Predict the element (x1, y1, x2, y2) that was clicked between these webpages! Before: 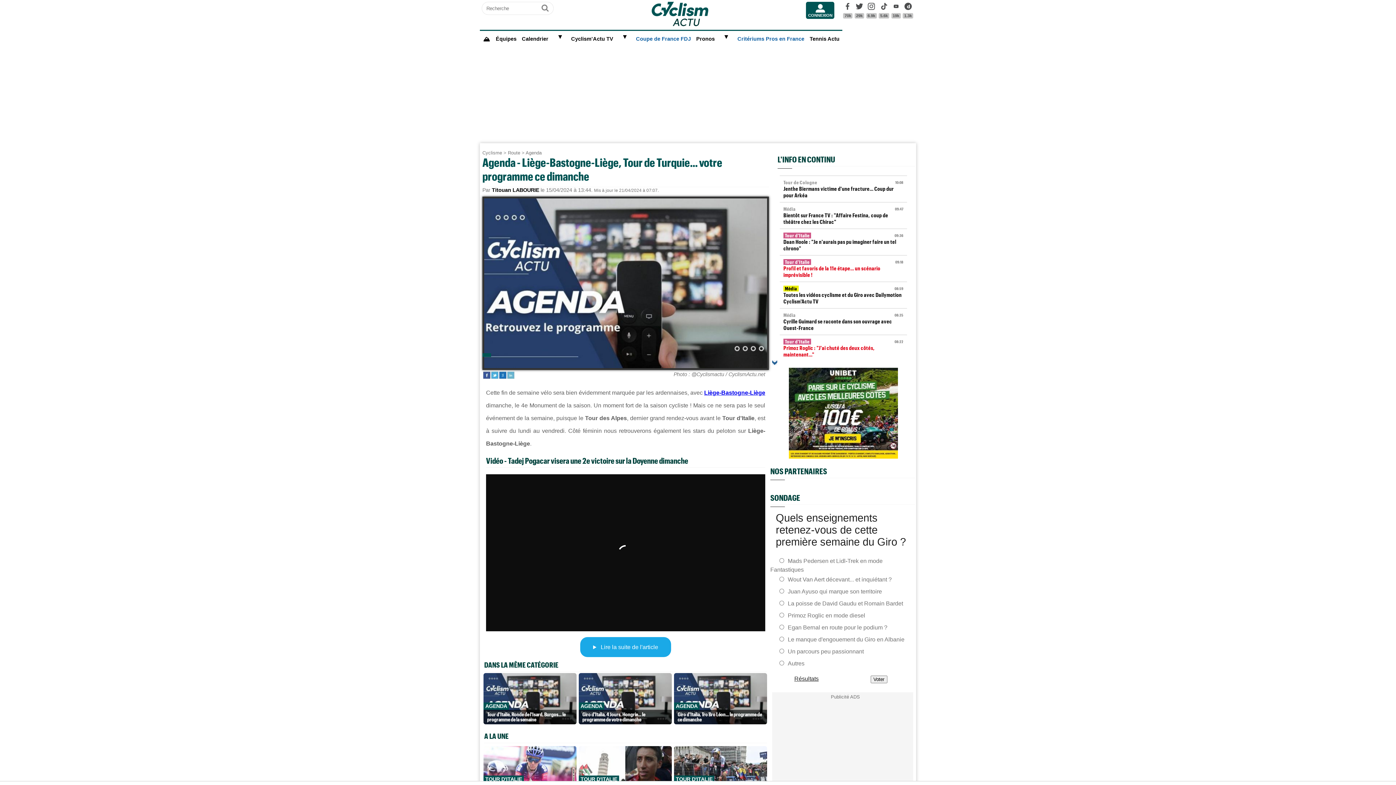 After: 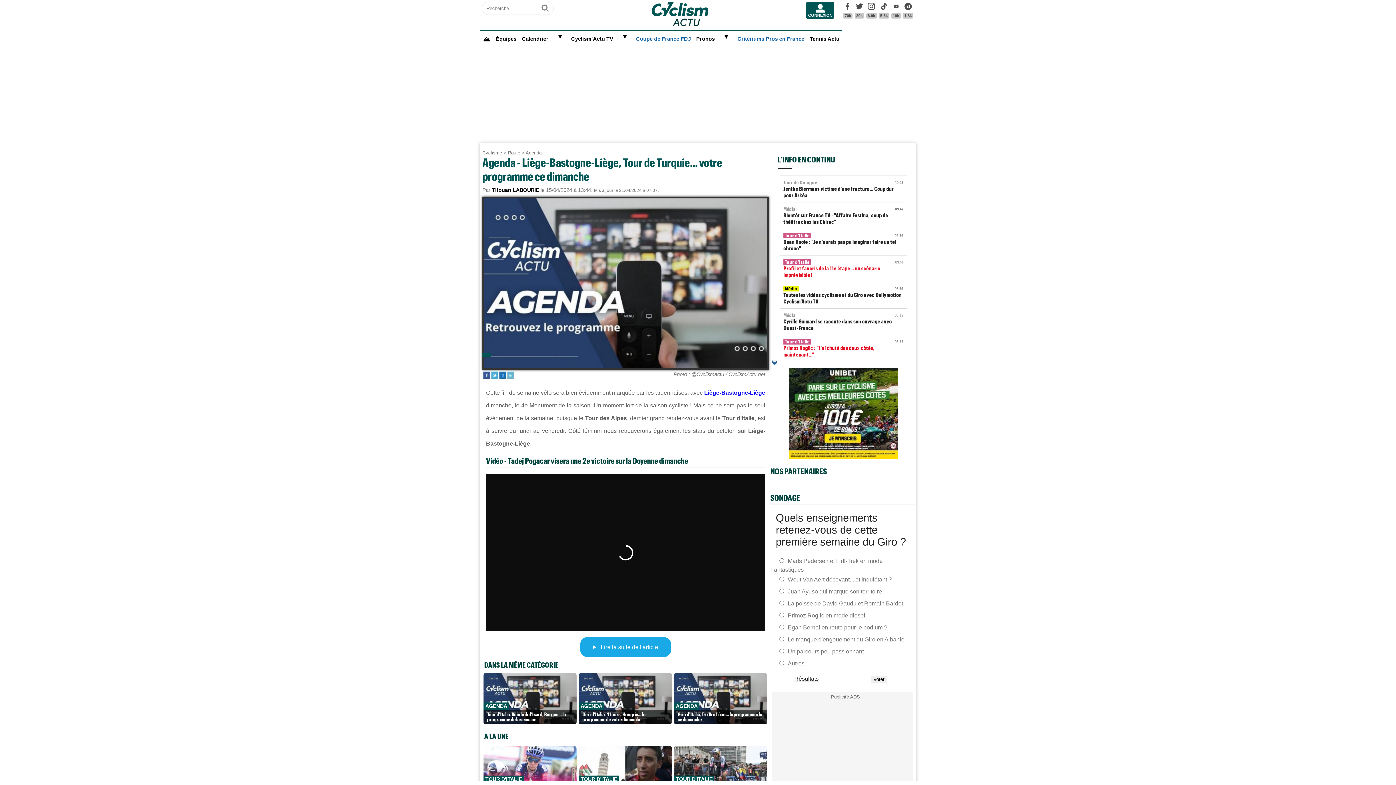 Action: bbox: (704, 389, 765, 395) label: Liège-Bastogne-Liège